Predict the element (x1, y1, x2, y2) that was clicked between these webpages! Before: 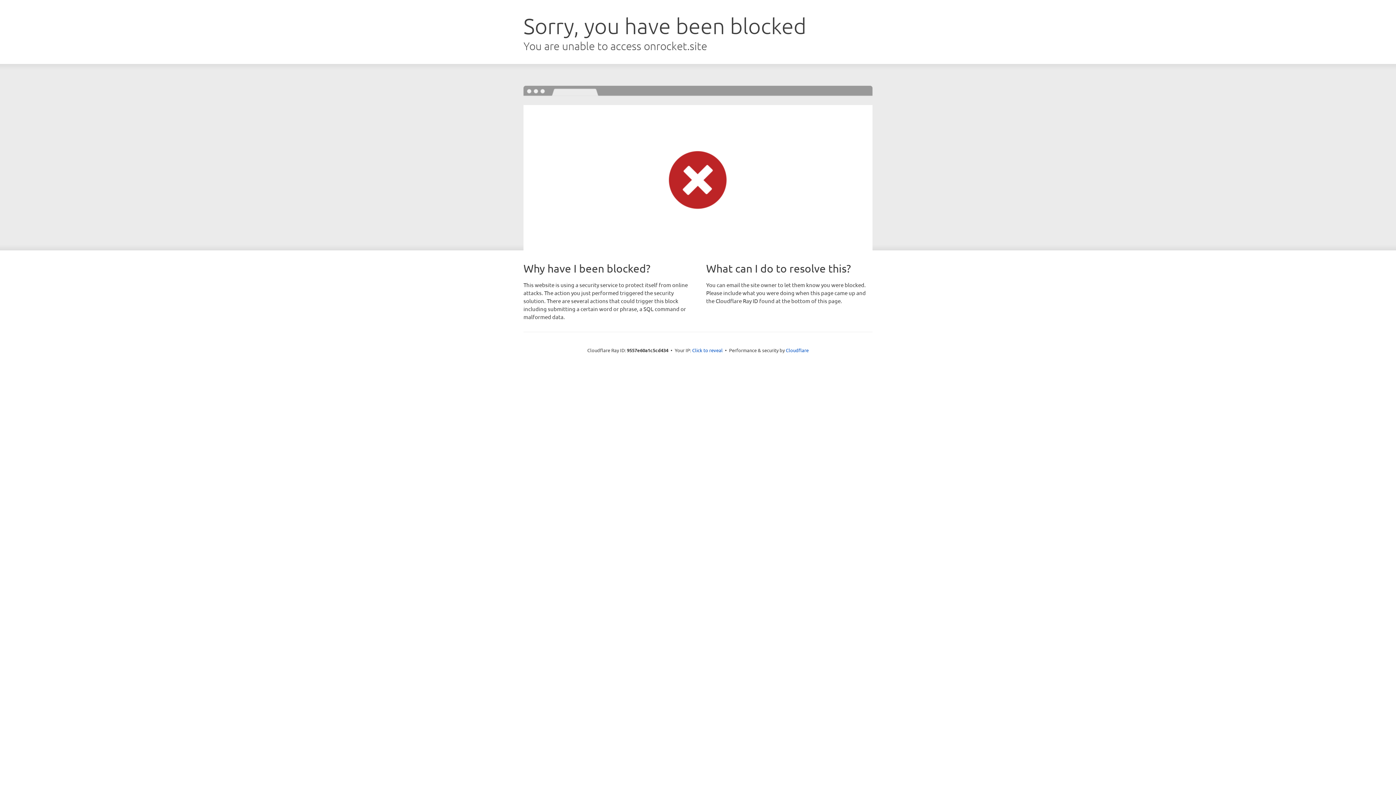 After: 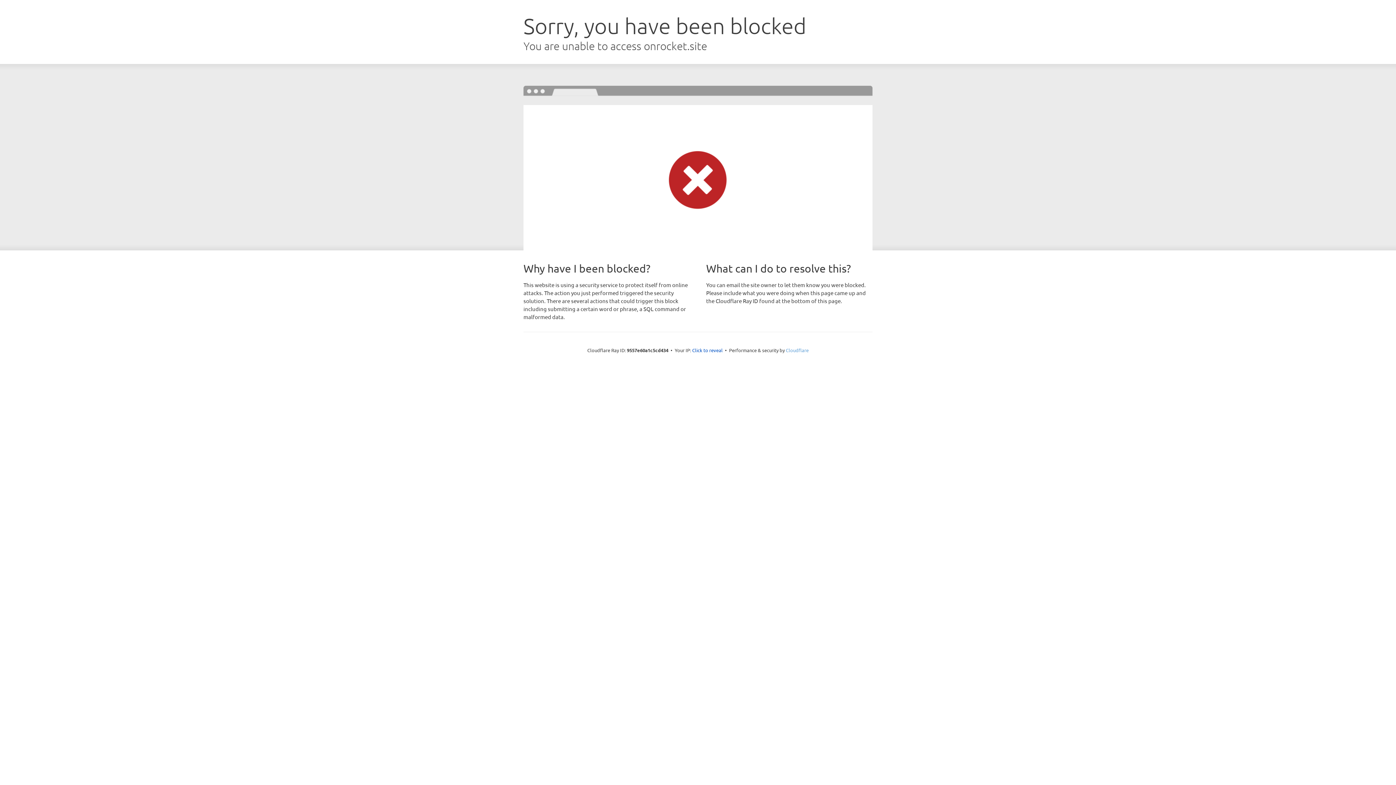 Action: bbox: (786, 347, 808, 353) label: Cloudflare